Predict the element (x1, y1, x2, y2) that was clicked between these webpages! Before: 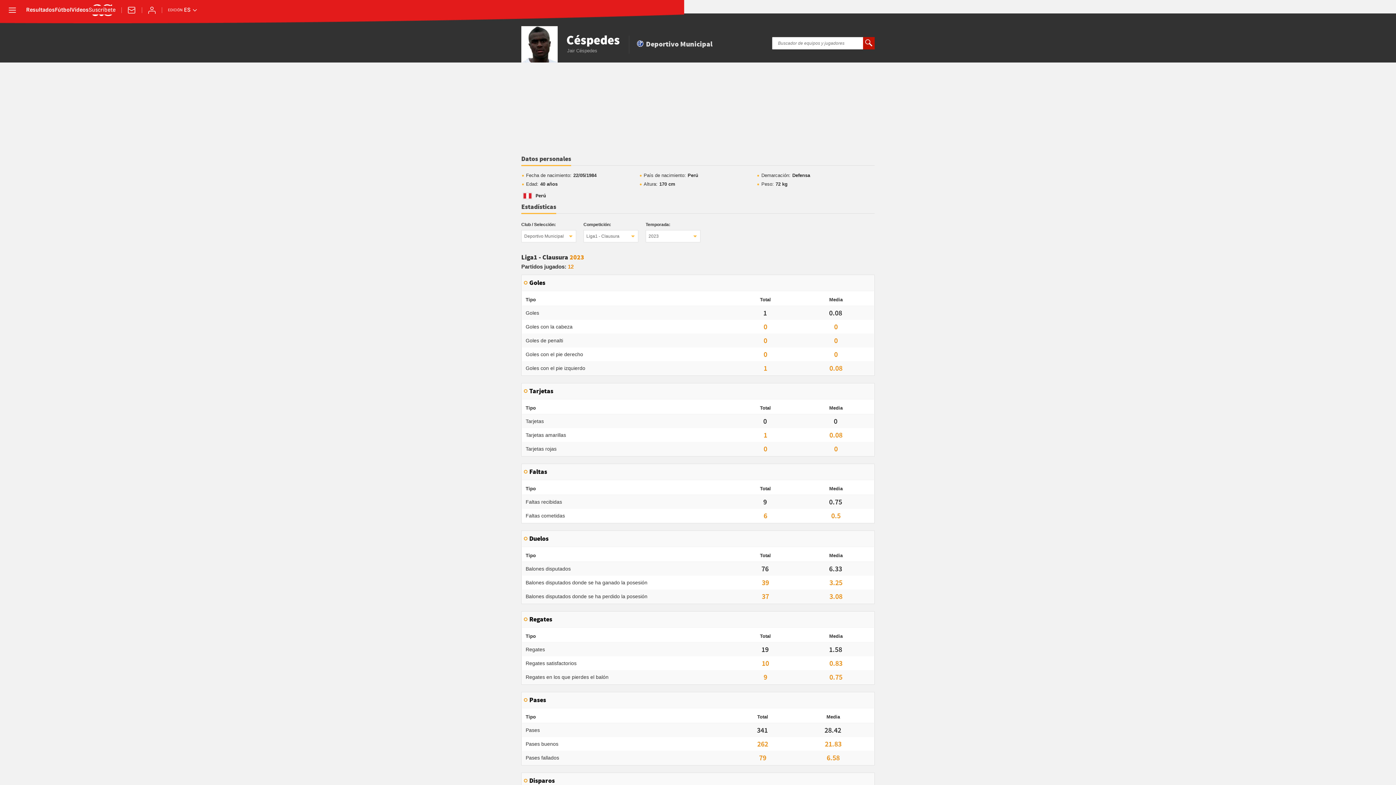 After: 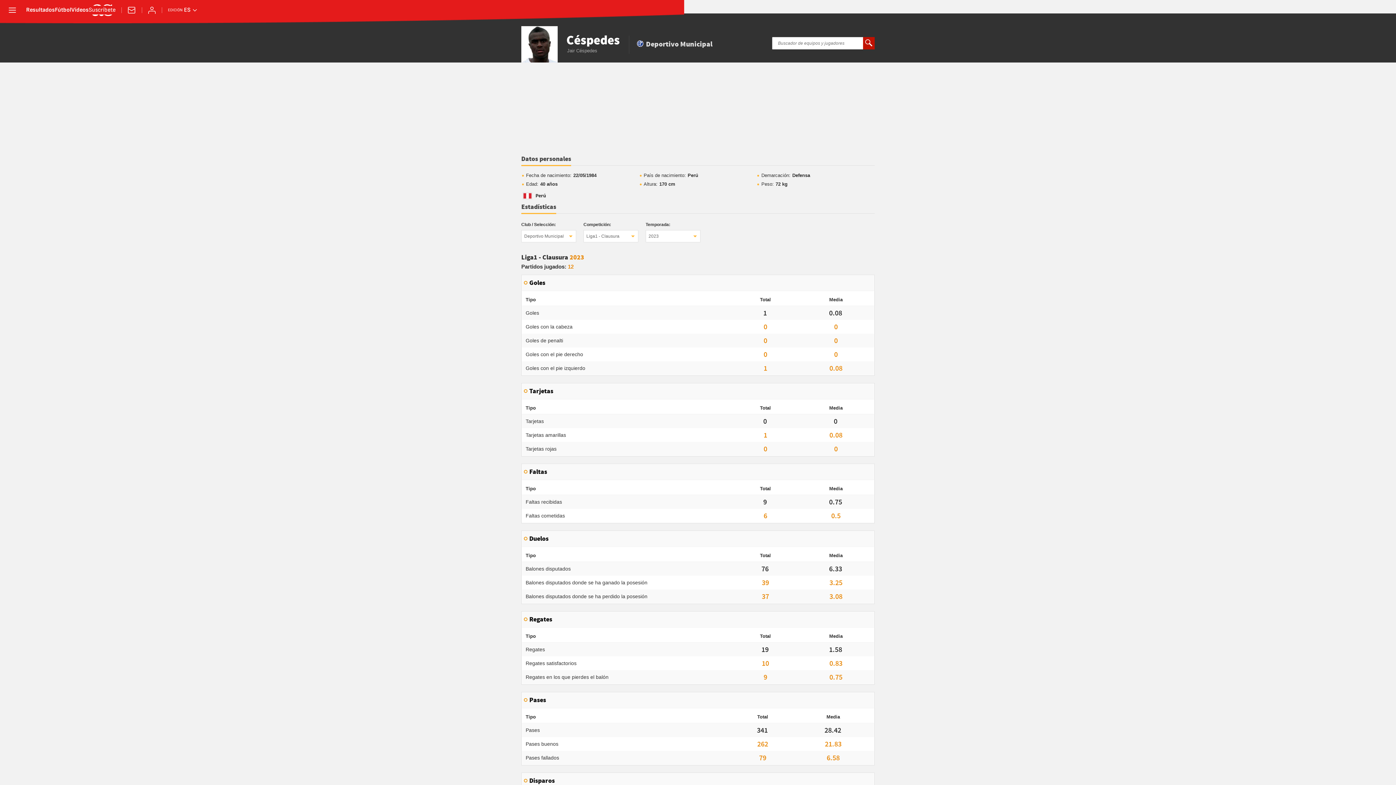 Action: label: Estadísticas bbox: (521, 203, 556, 214)